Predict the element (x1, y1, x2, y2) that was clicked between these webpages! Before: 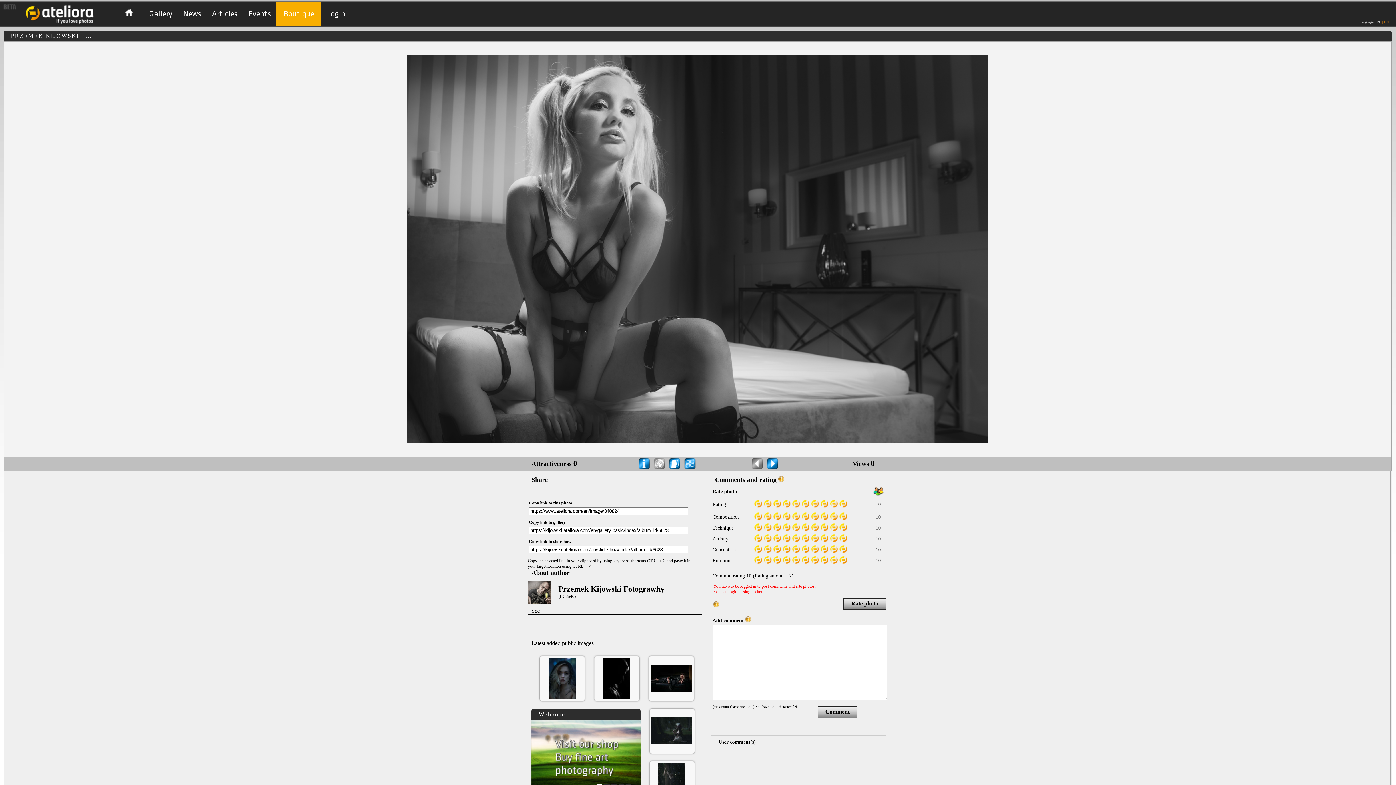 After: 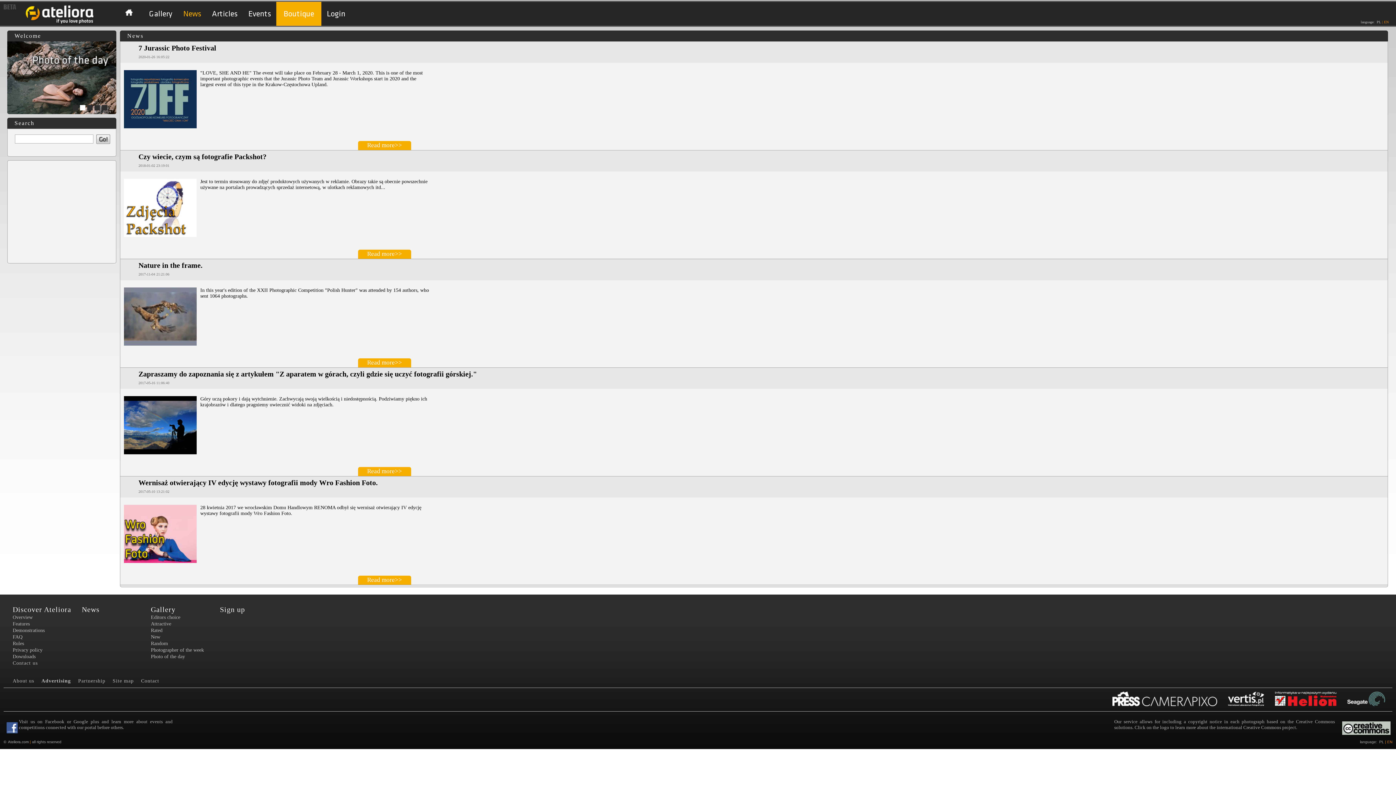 Action: bbox: (177, 9, 206, 18) label: News